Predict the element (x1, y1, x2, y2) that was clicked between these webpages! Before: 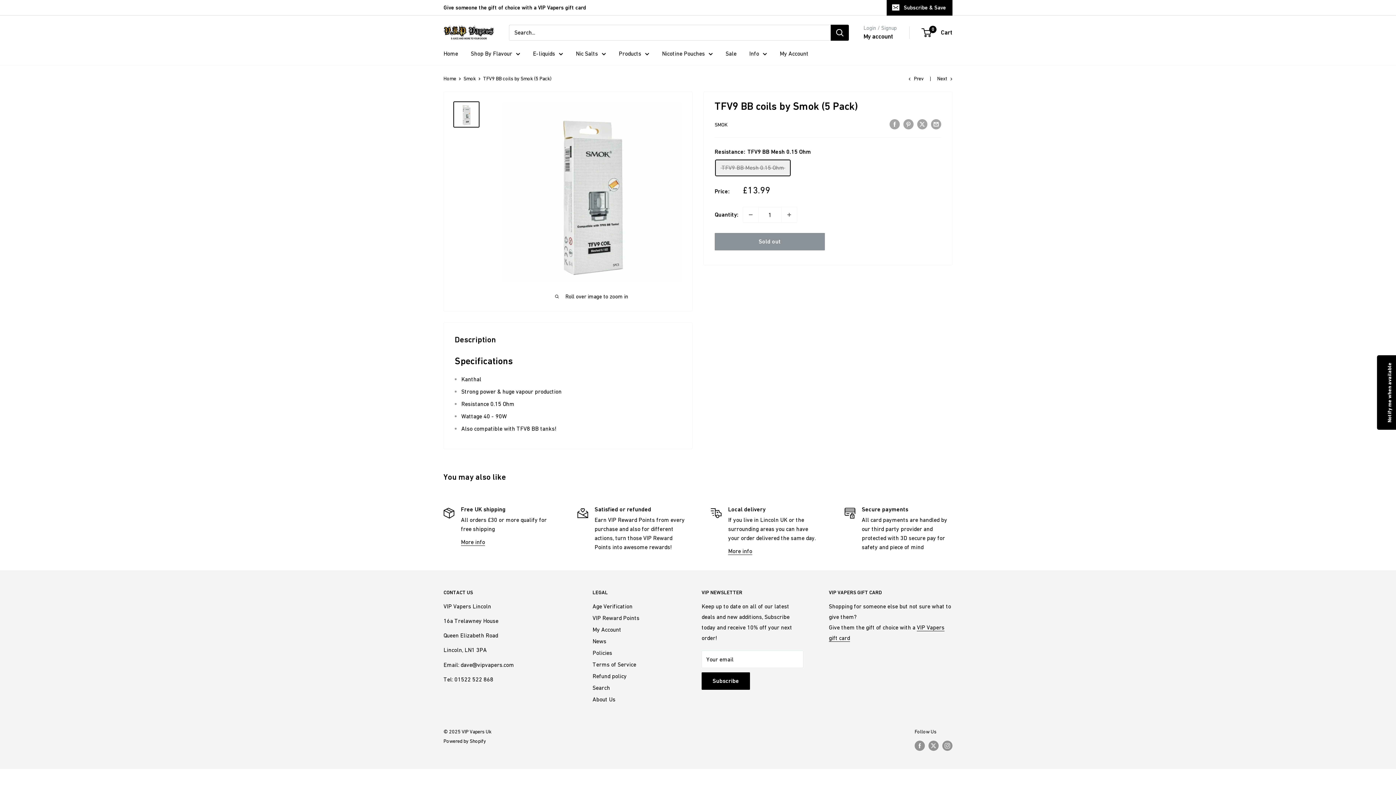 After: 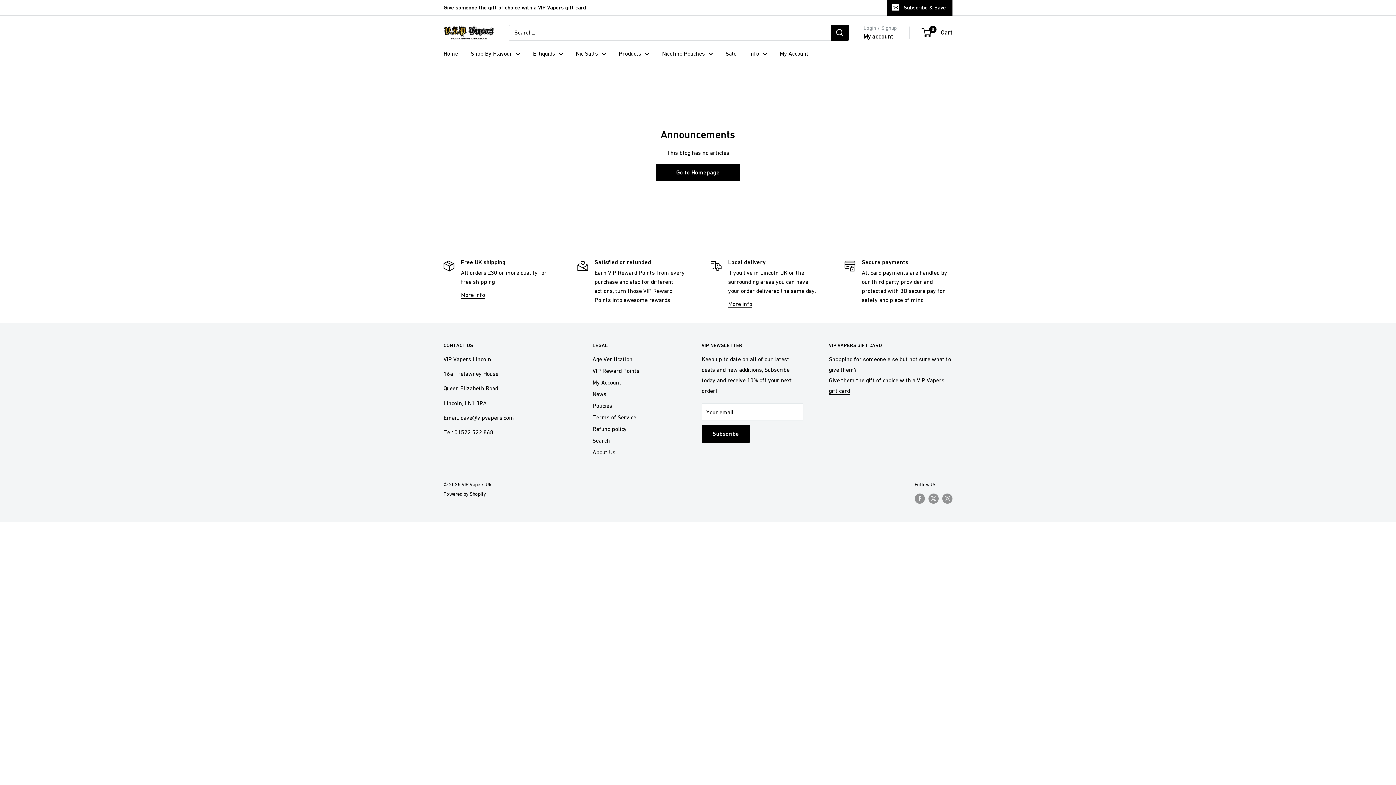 Action: bbox: (592, 635, 676, 647) label: News